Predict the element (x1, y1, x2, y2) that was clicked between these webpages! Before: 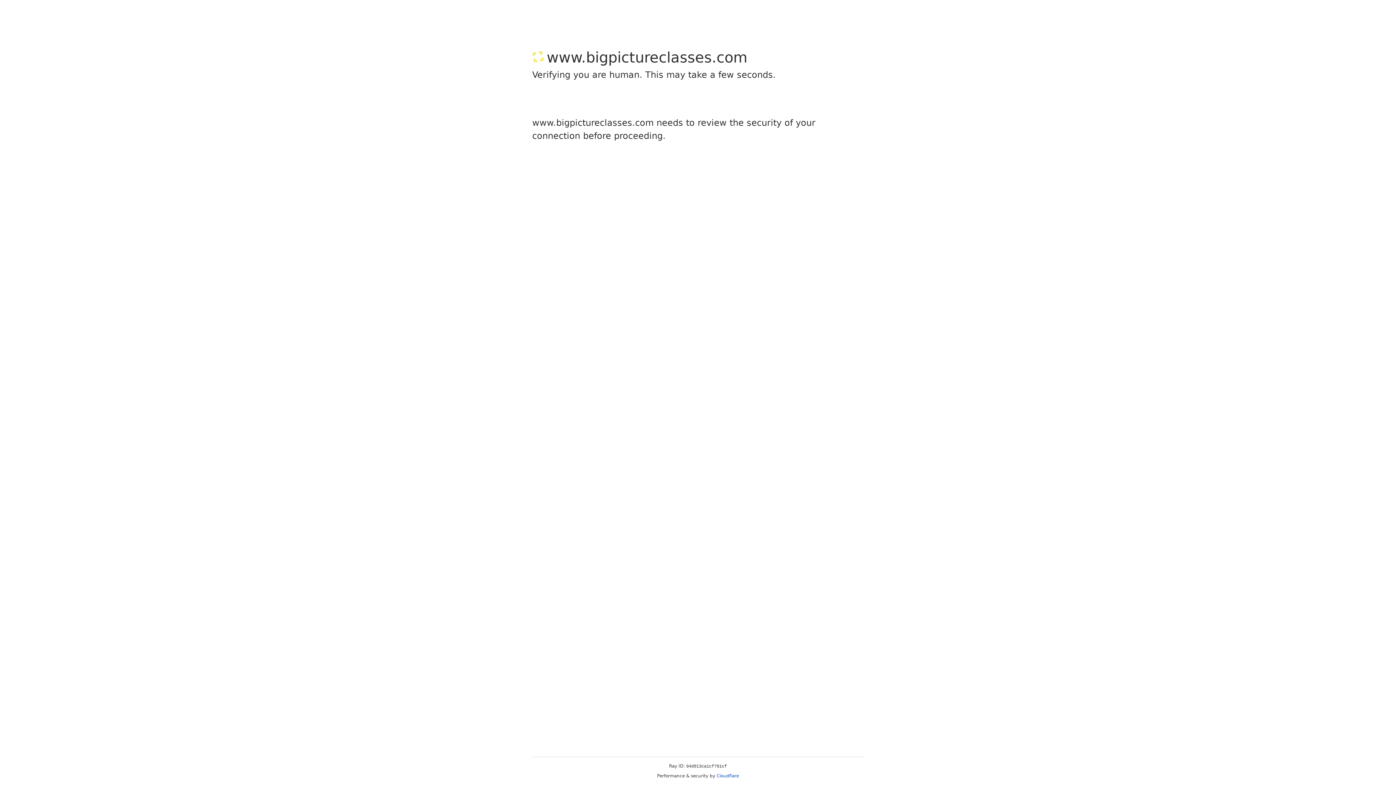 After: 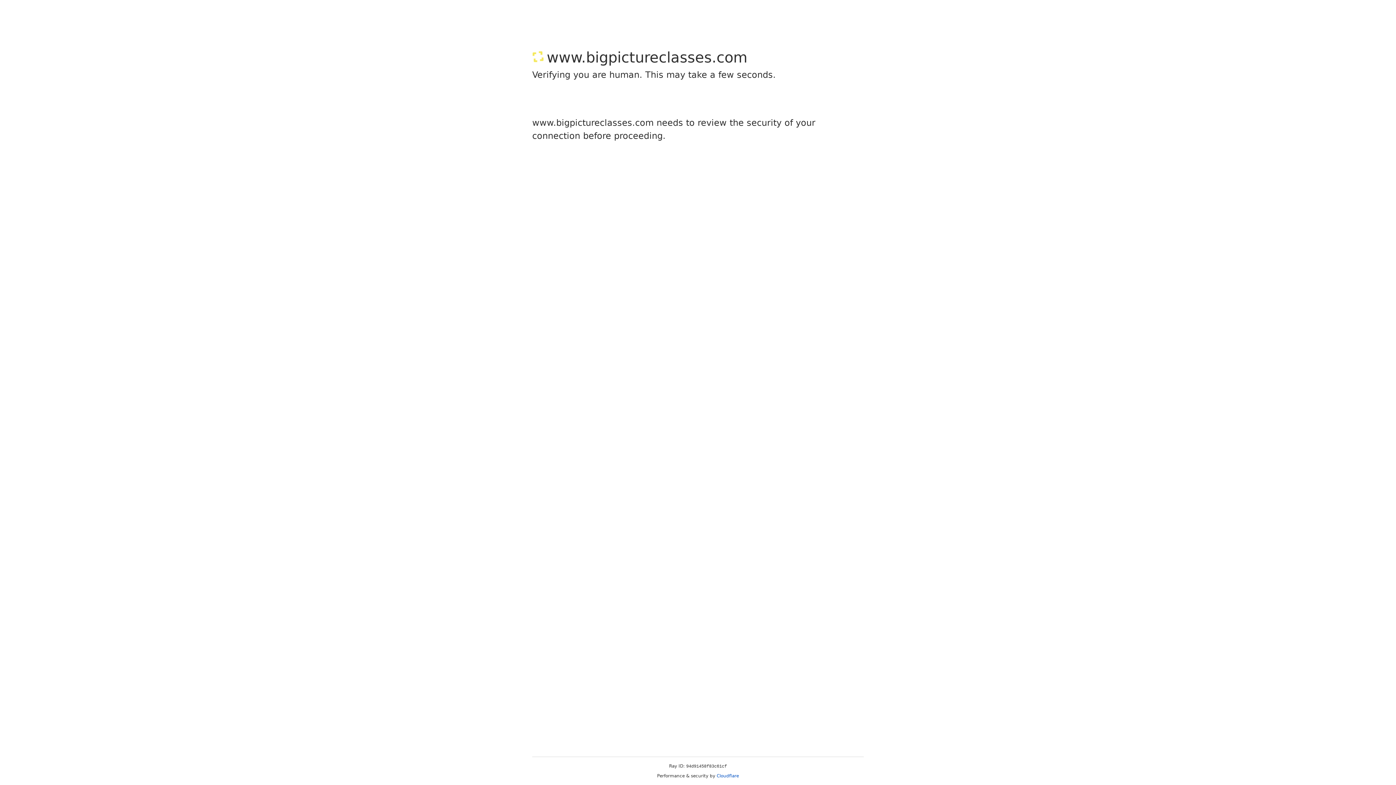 Action: bbox: (716, 773, 739, 778) label: Cloudflare